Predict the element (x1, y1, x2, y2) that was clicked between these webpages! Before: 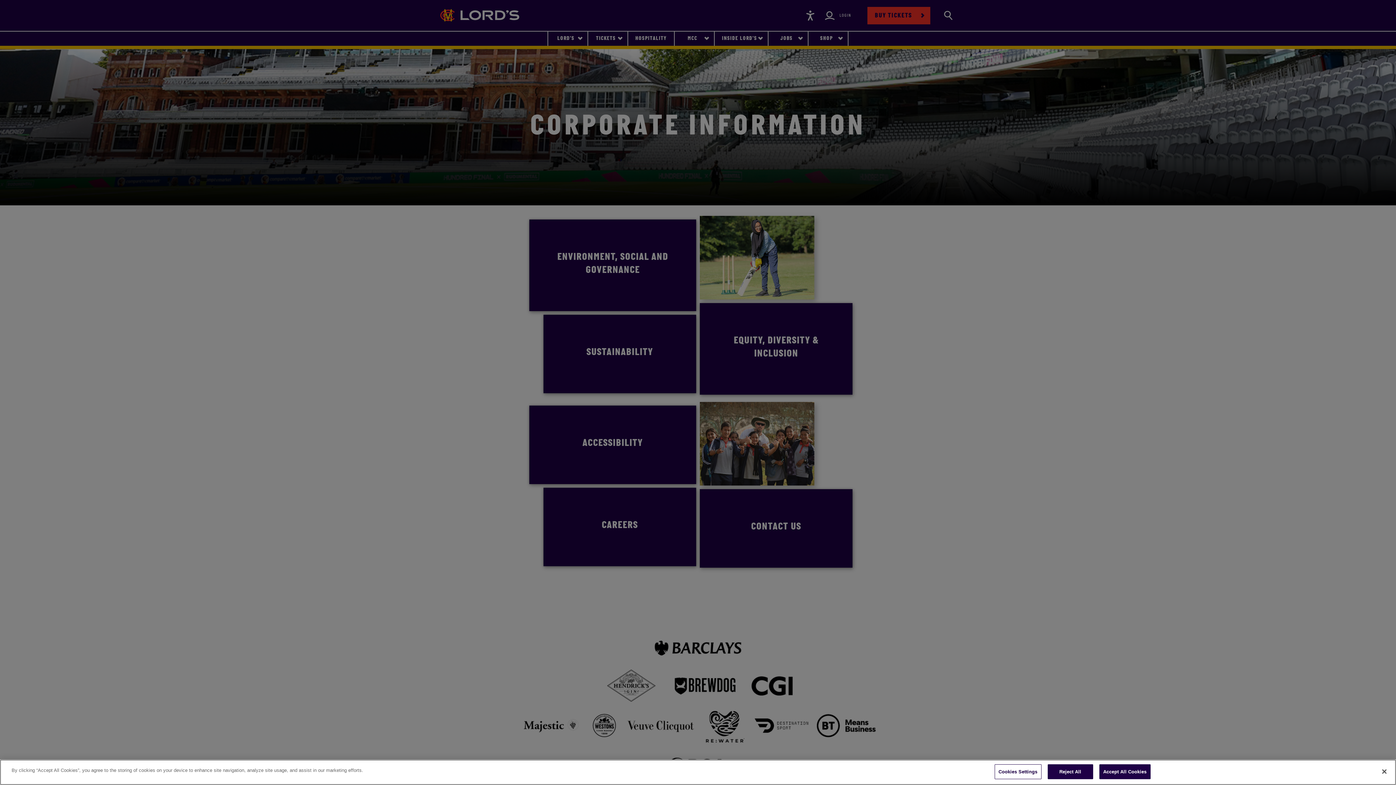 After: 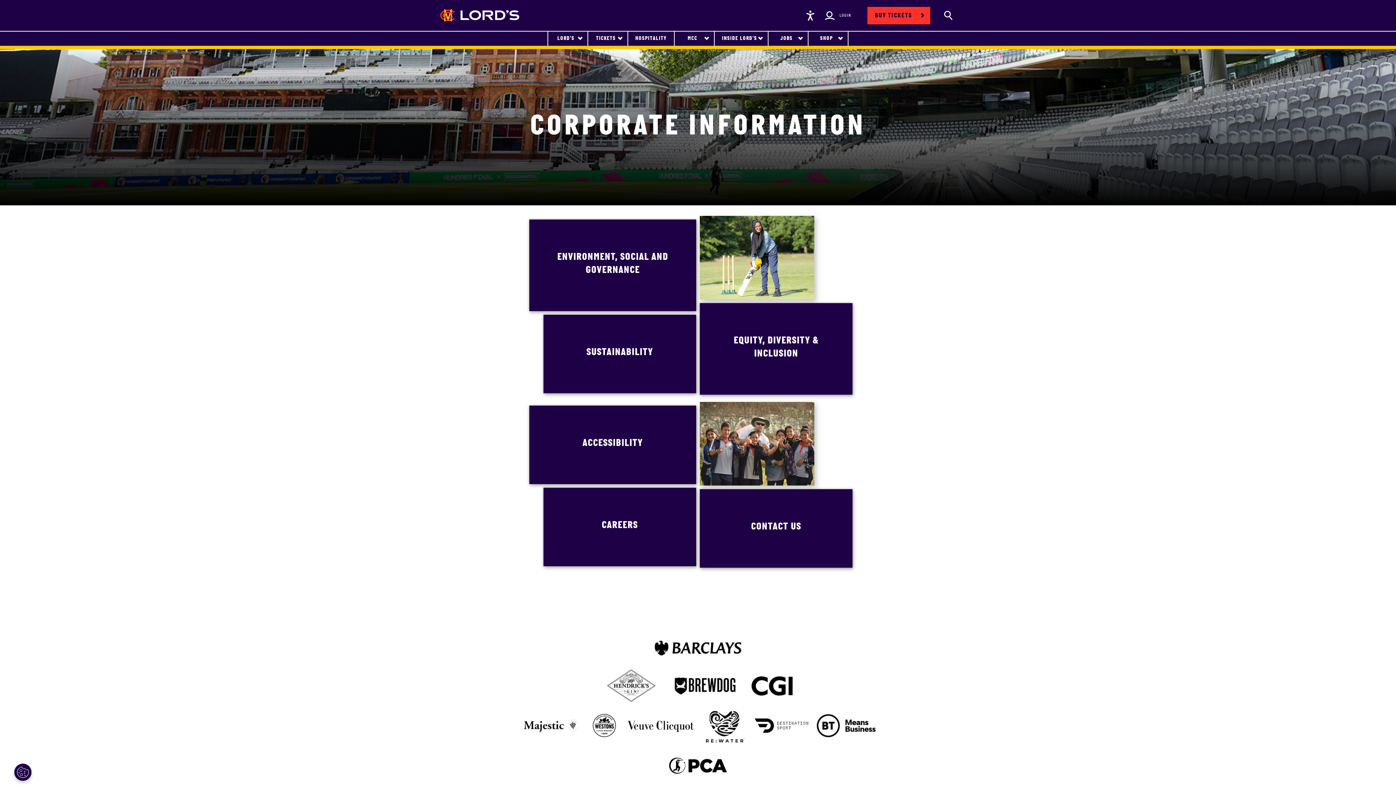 Action: bbox: (1376, 764, 1392, 780) label: Close